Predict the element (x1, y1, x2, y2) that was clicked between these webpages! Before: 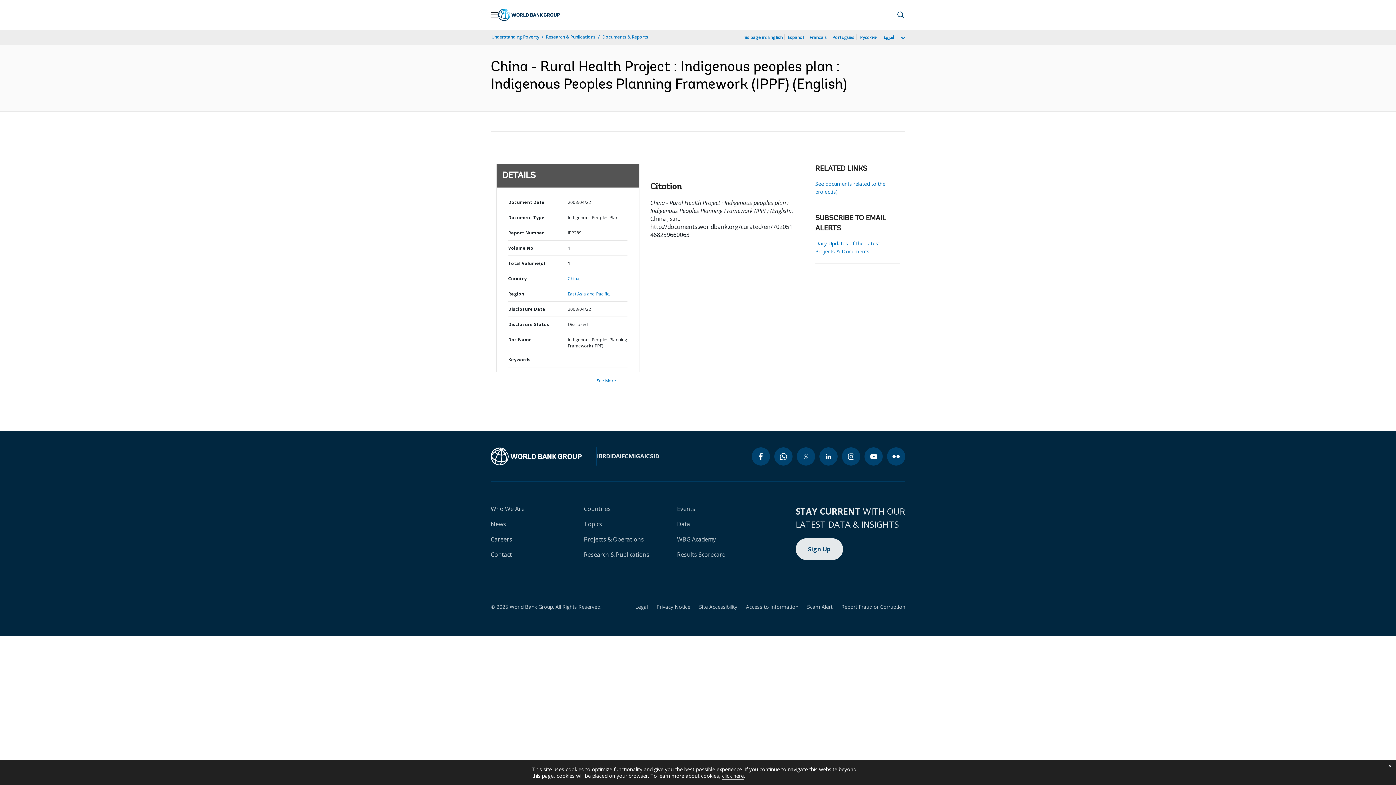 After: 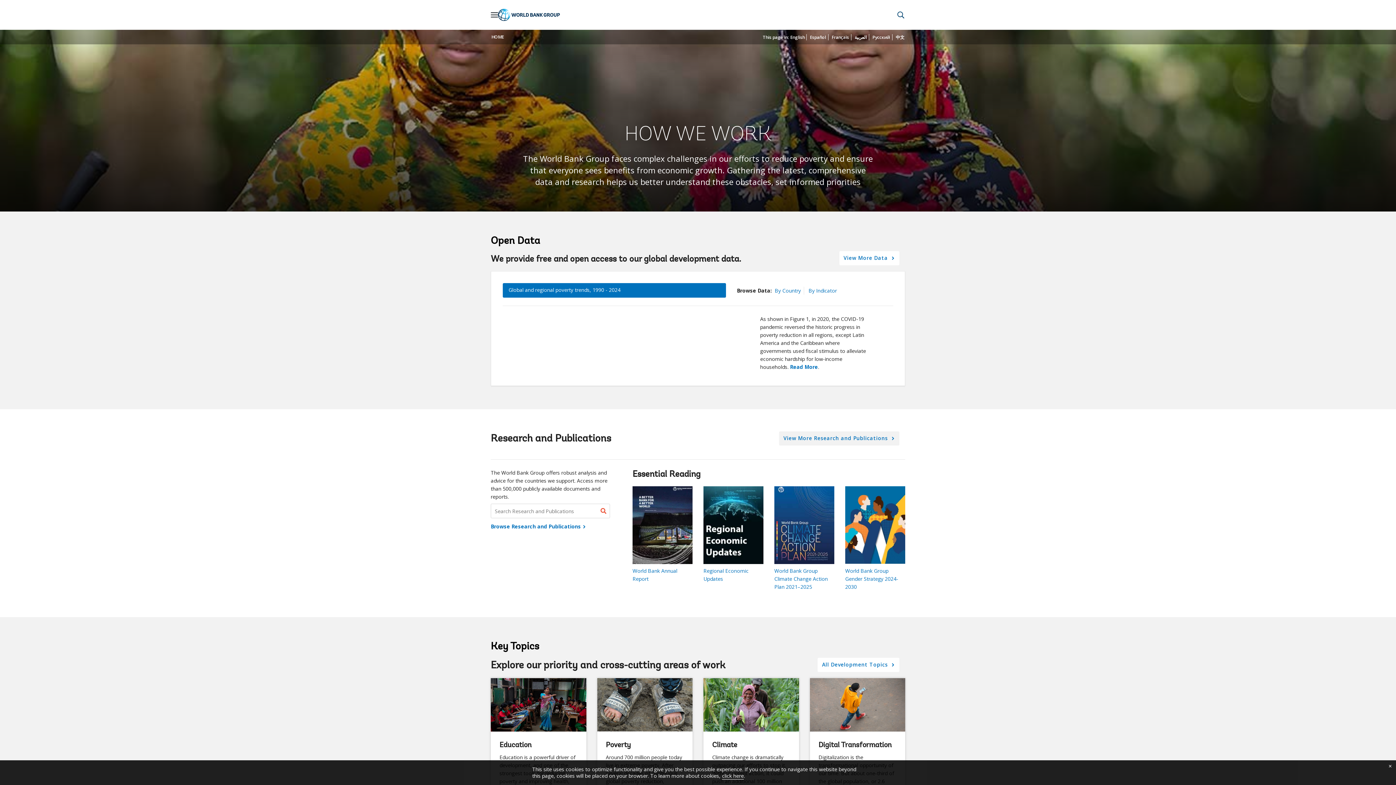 Action: bbox: (490, 33, 540, 40) label: Understanding Poverty